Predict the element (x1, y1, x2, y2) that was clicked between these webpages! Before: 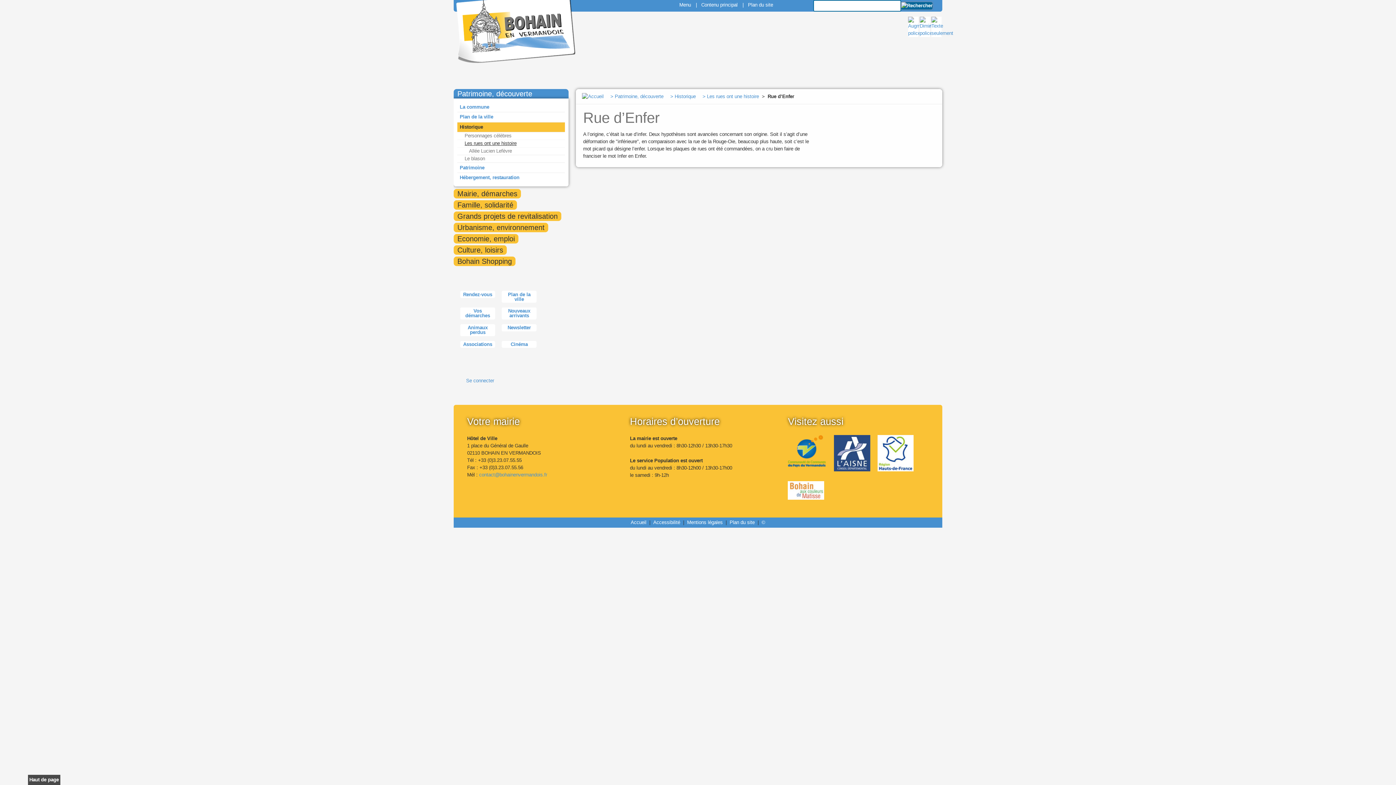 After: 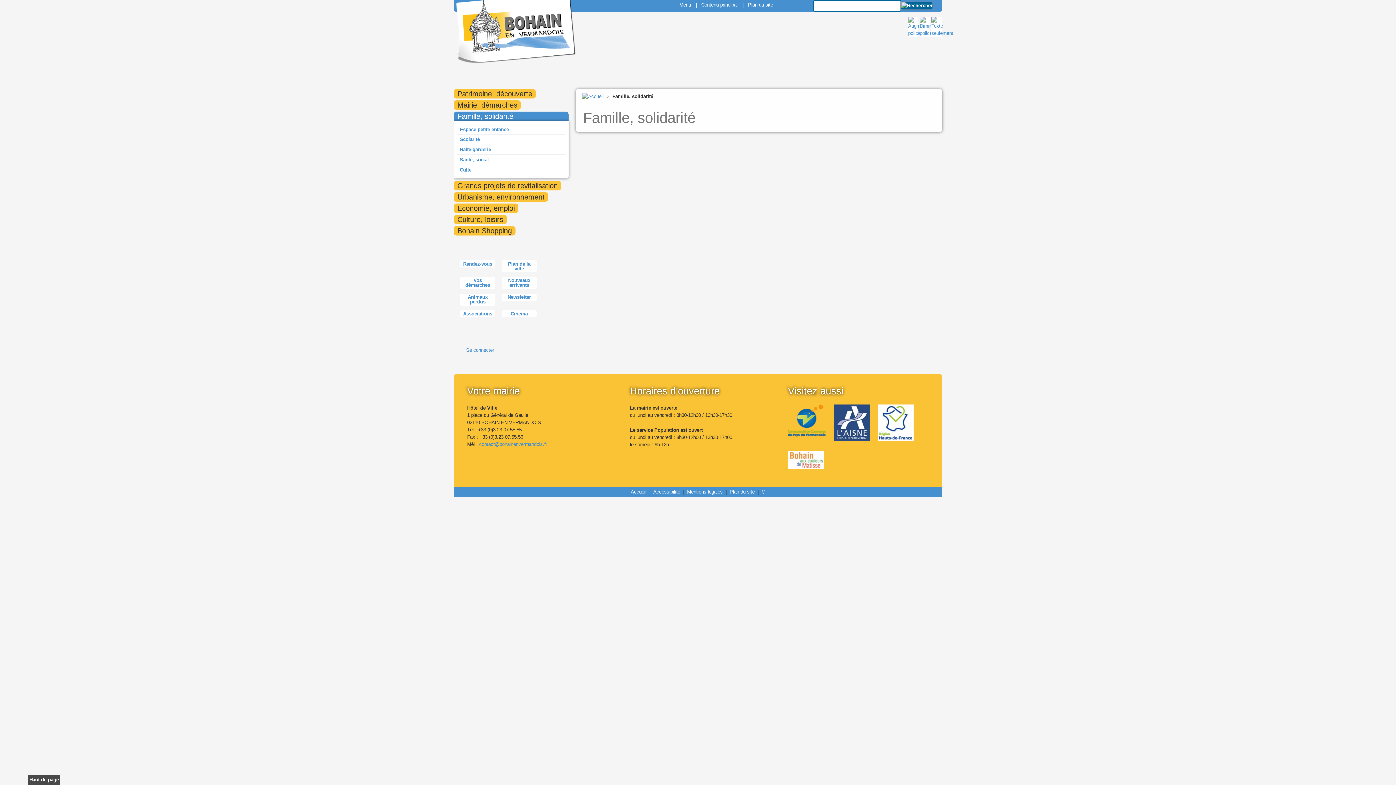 Action: label: Famille, solidarité bbox: (453, 200, 517, 209)